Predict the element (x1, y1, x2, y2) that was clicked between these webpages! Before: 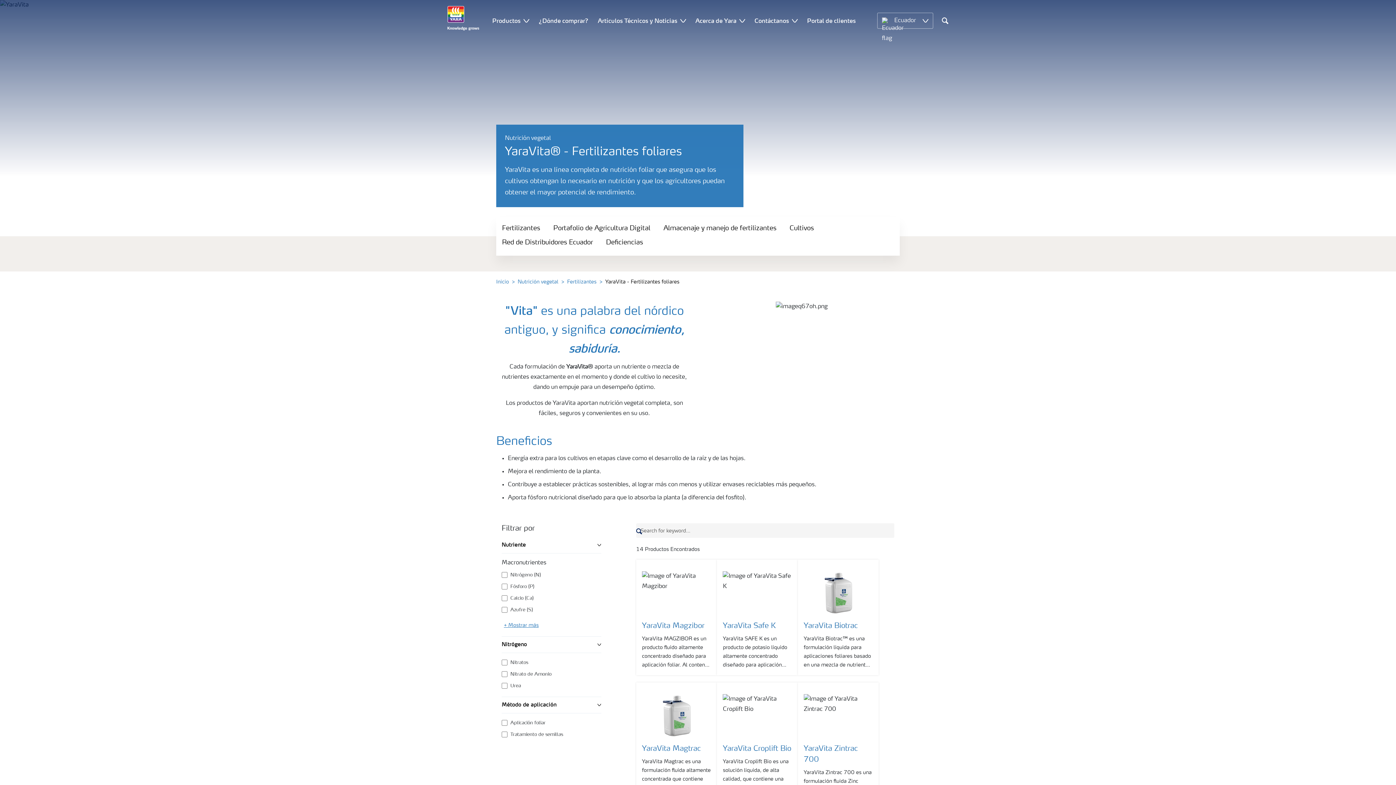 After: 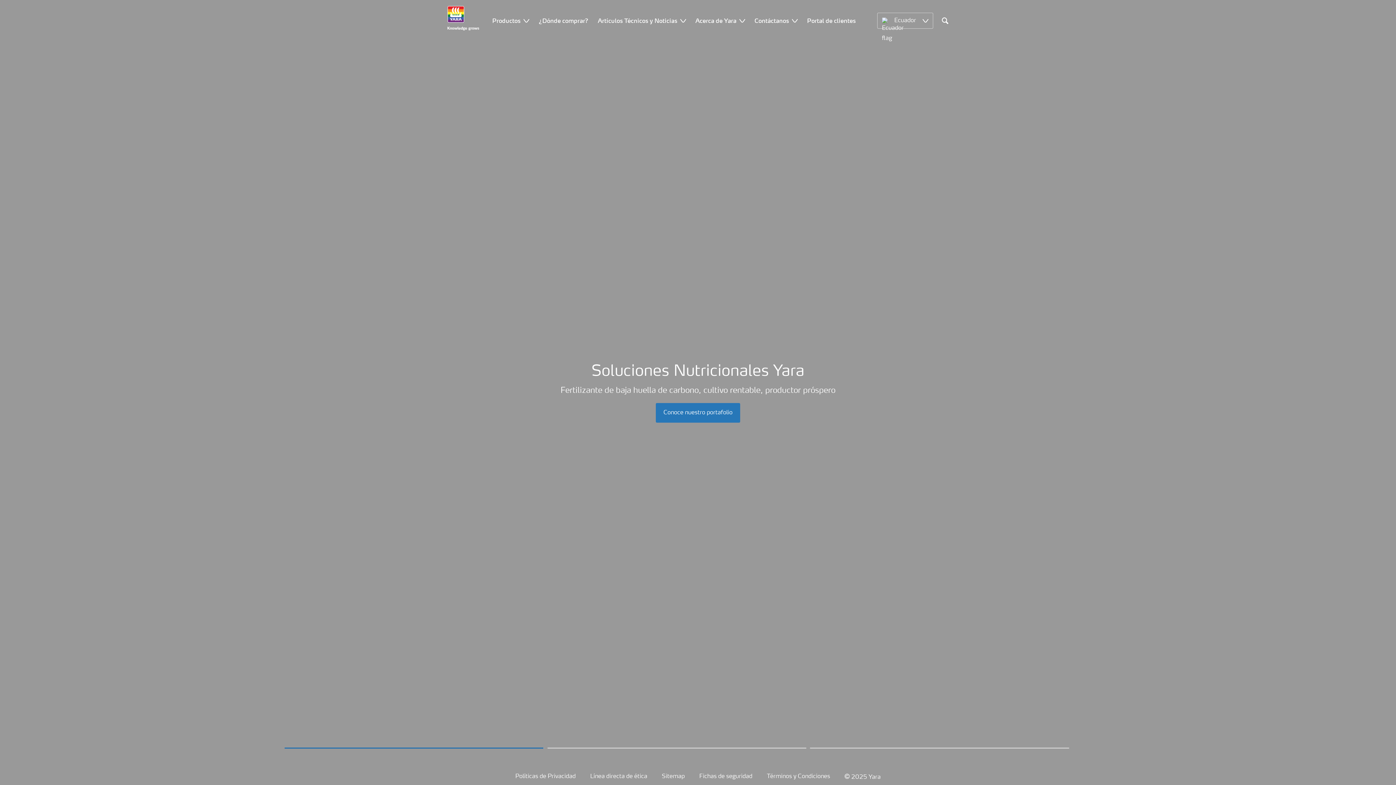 Action: label: Inicio bbox: (496, 279, 509, 284)